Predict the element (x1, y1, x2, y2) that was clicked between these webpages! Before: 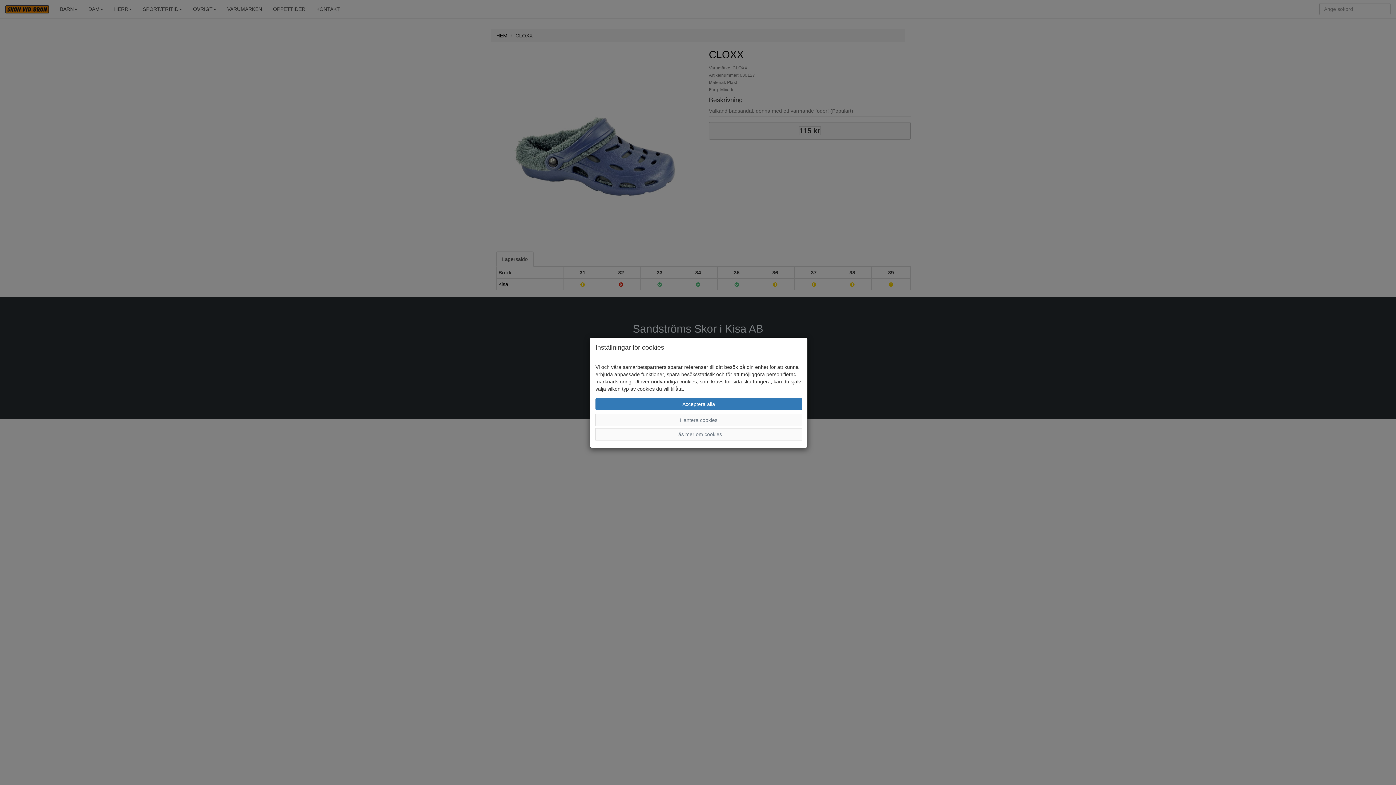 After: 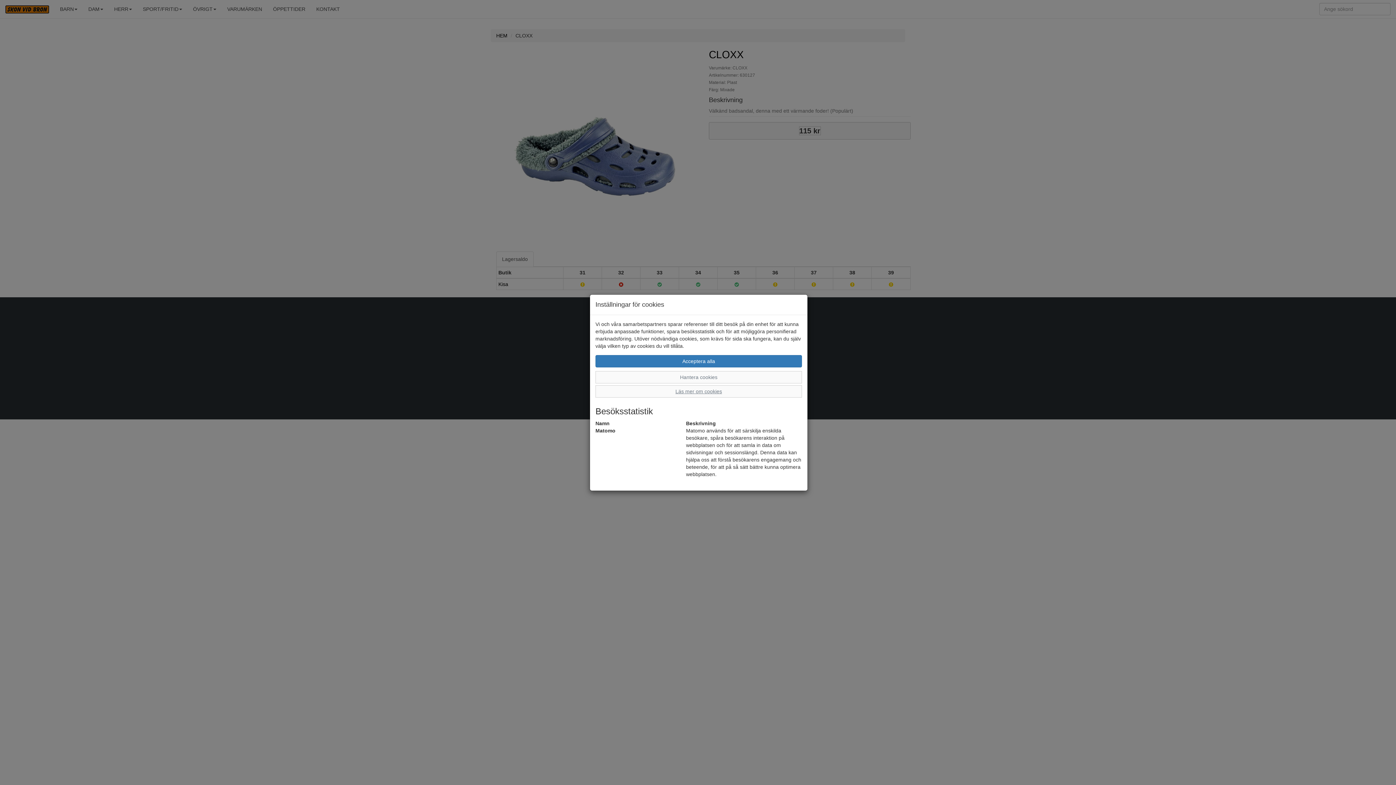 Action: bbox: (595, 428, 802, 440) label: Läs mer om cookies